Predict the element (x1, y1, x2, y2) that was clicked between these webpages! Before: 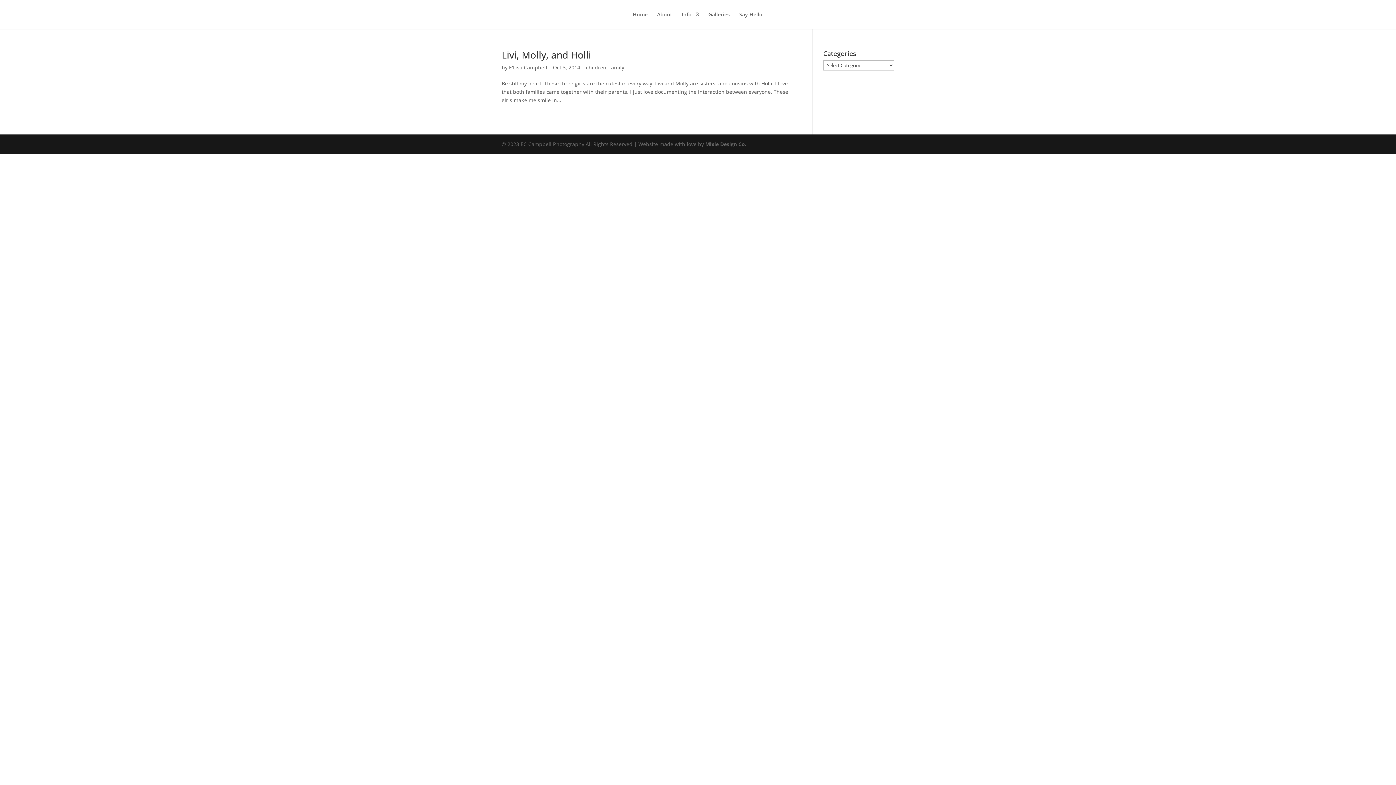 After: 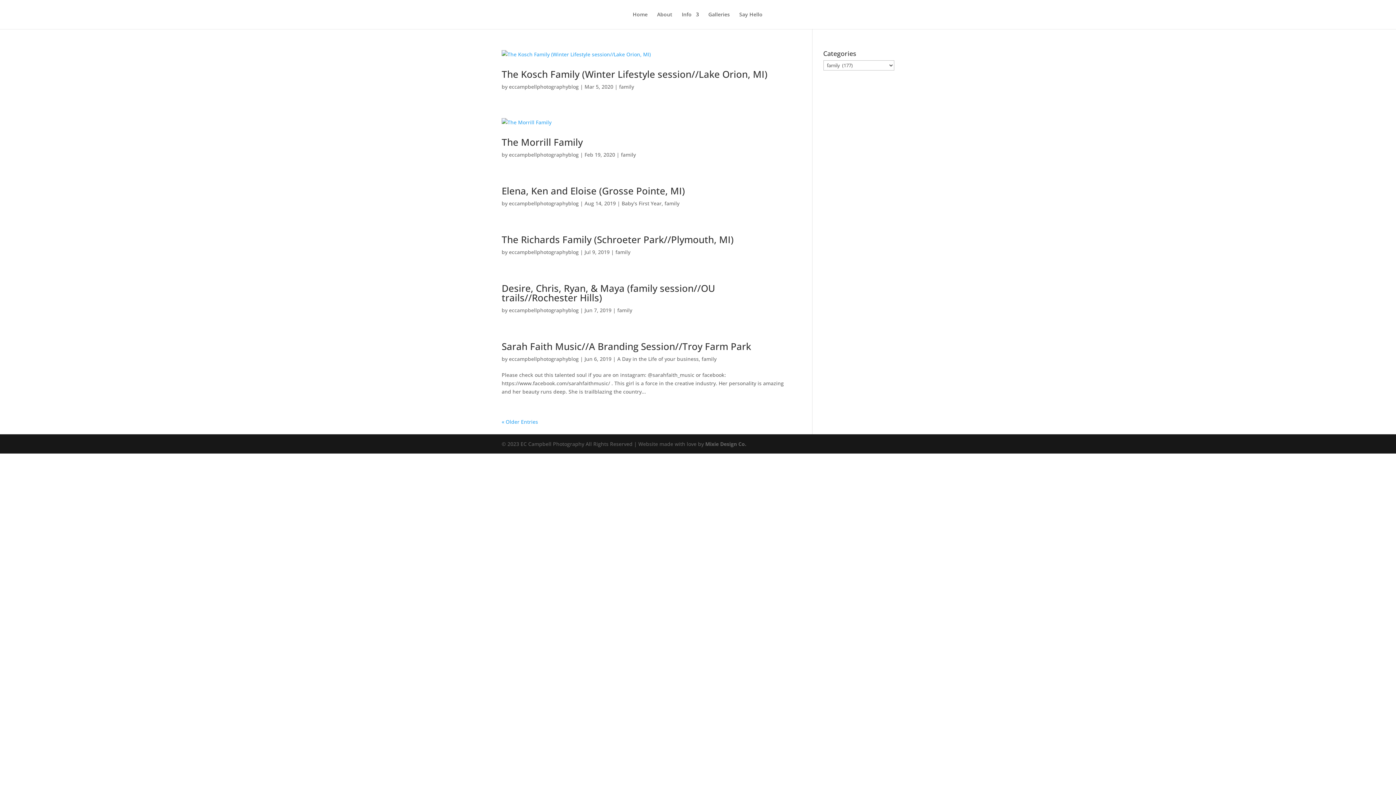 Action: label: family bbox: (609, 64, 624, 70)